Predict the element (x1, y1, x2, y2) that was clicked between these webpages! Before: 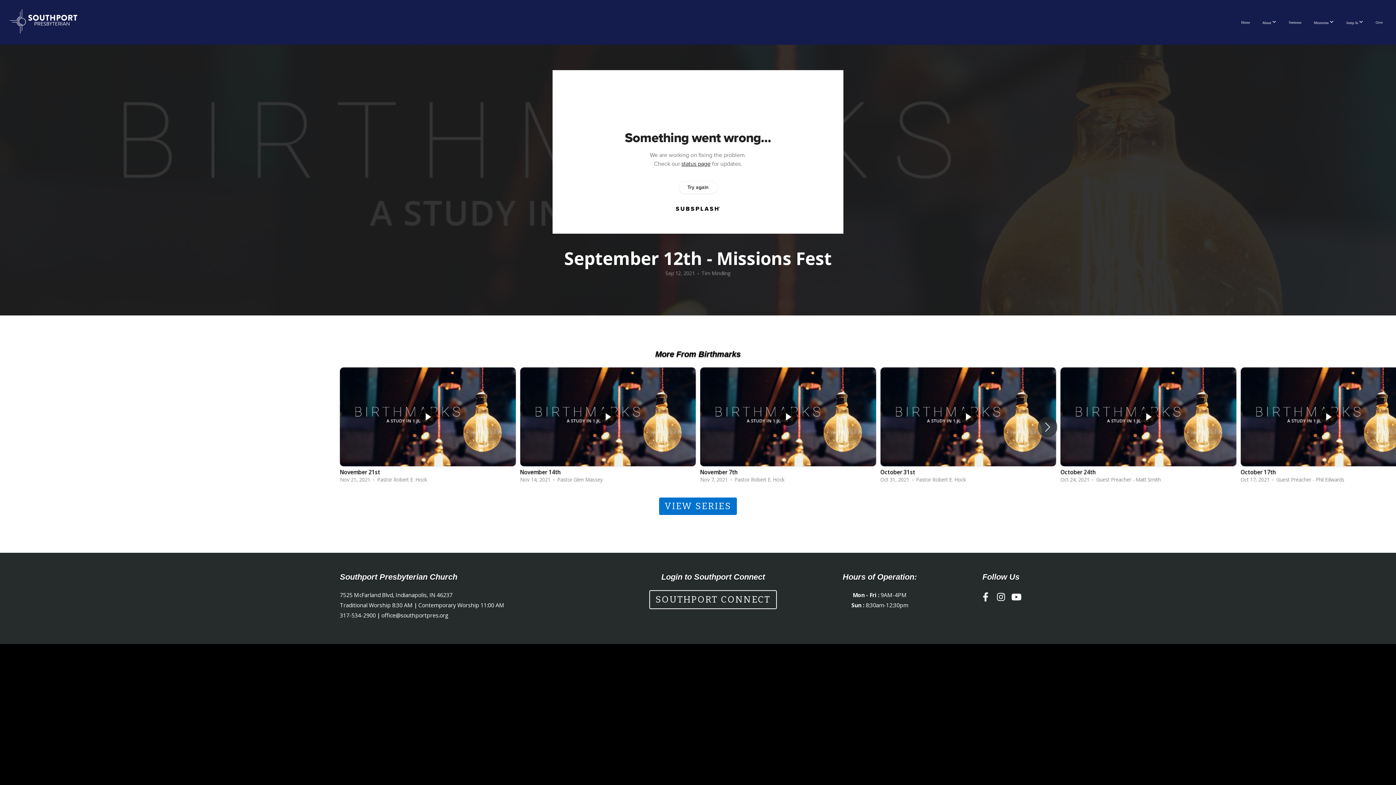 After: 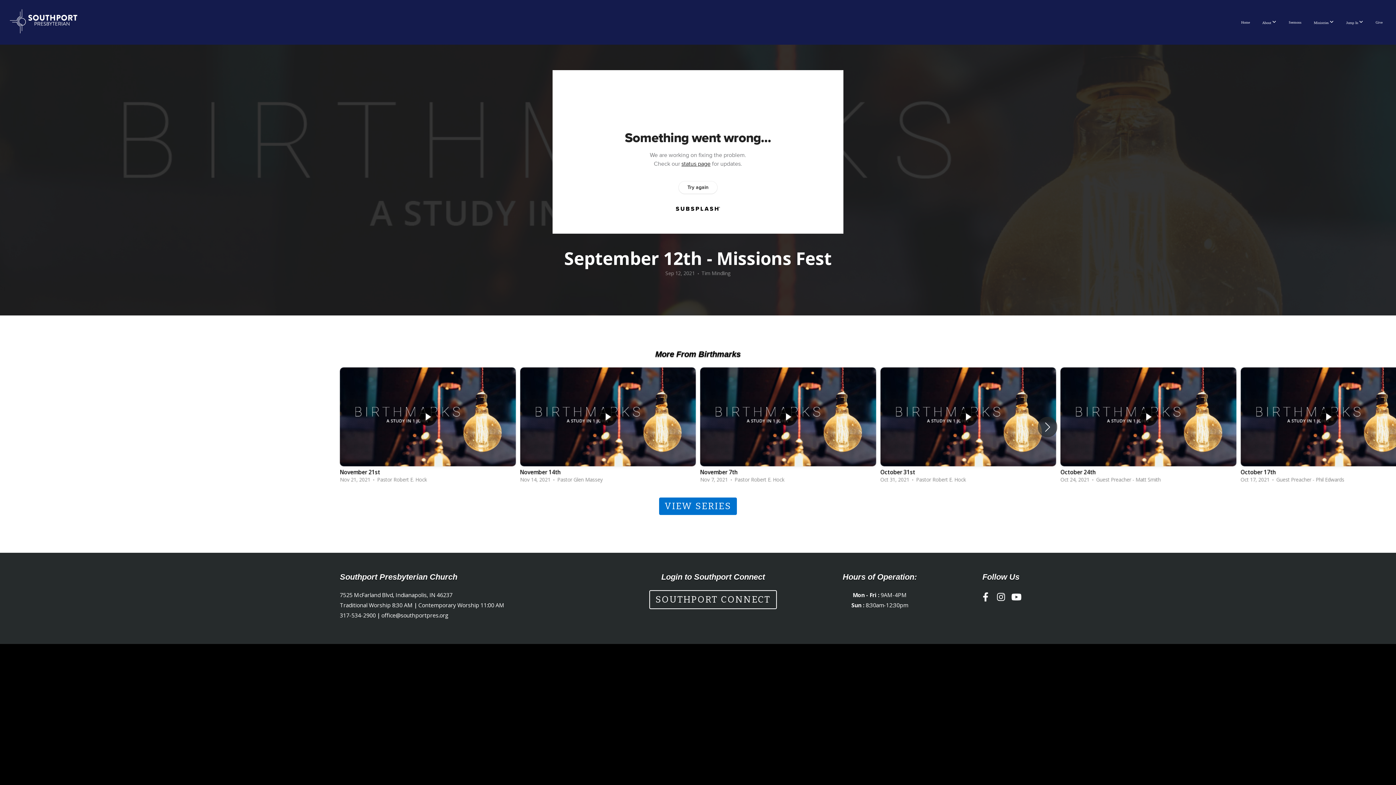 Action: bbox: (649, 590, 777, 609) label: SOUTHPORT CONNECT